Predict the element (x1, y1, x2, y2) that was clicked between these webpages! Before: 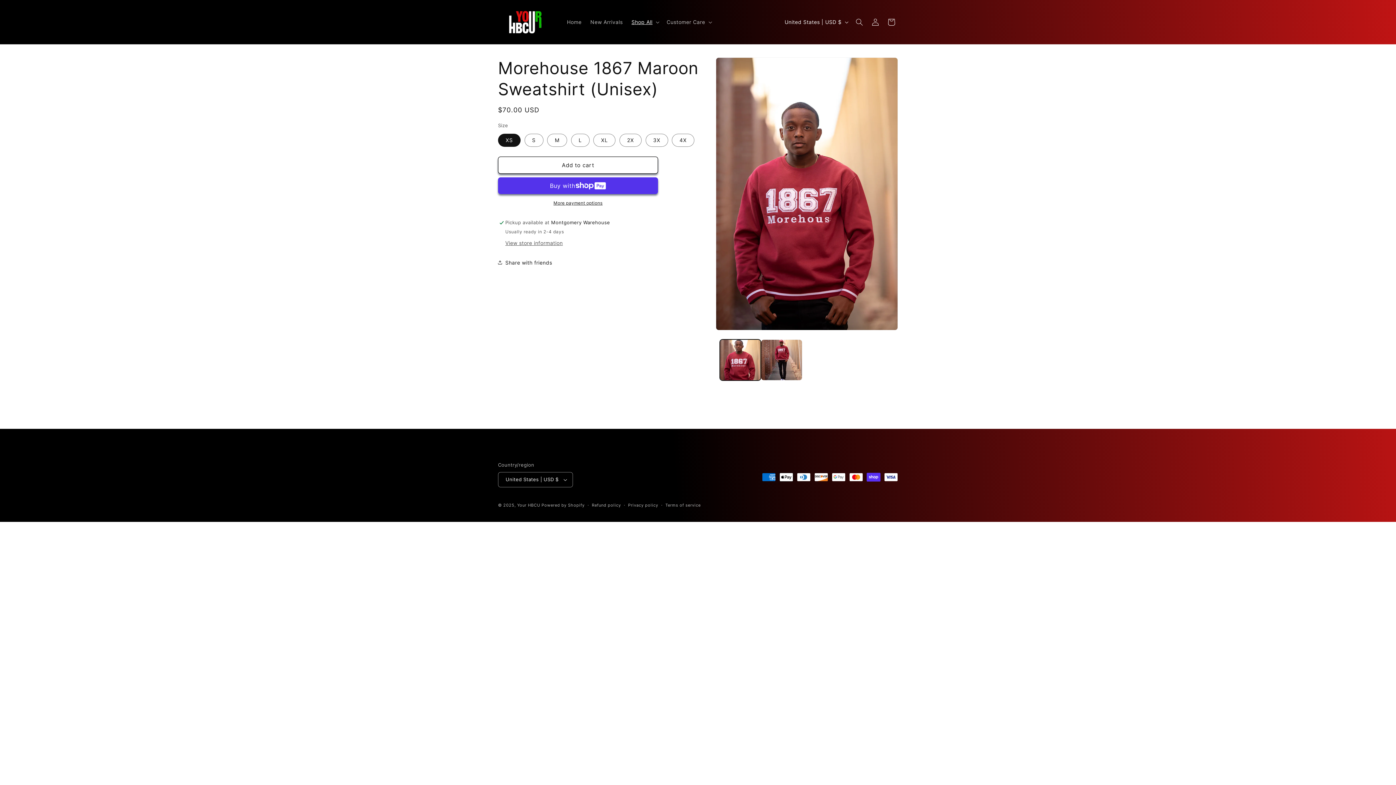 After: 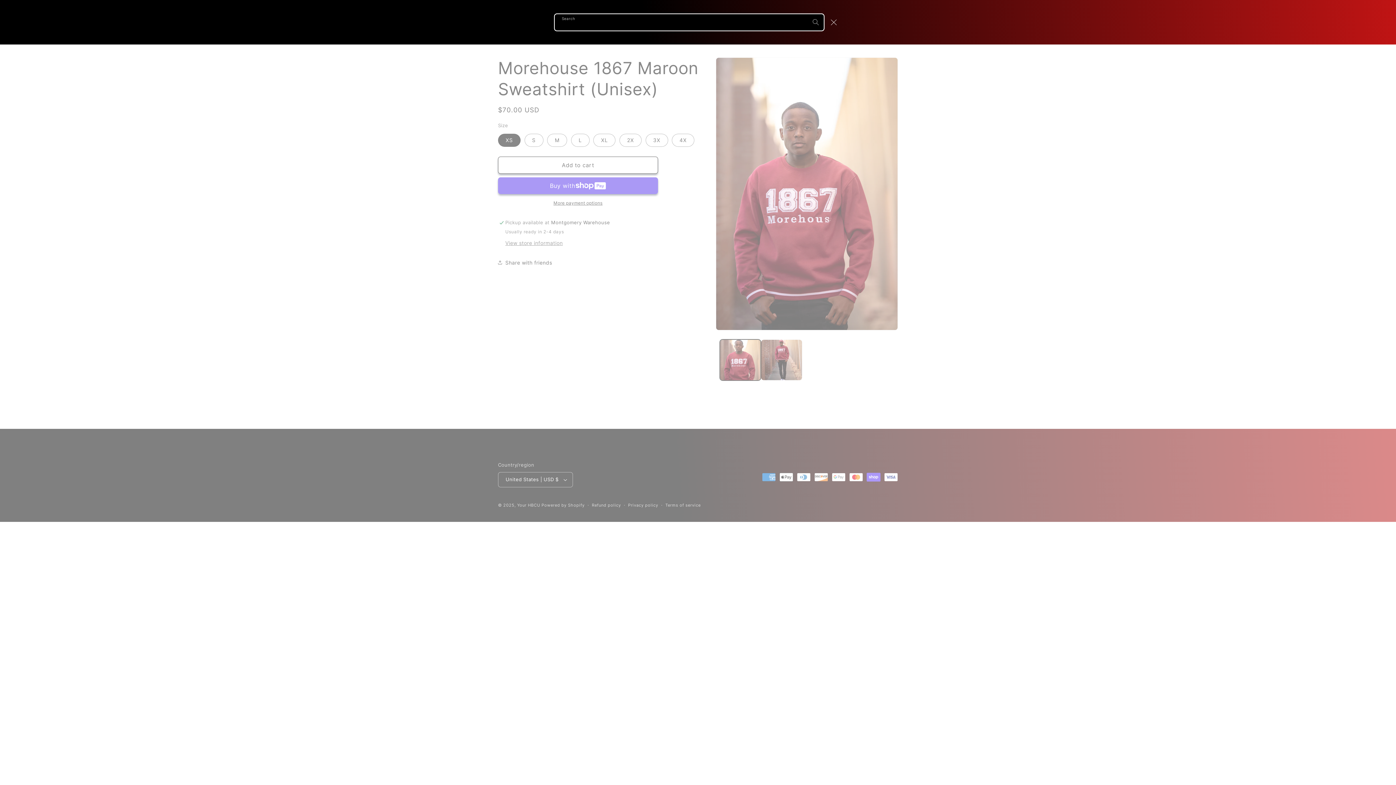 Action: label: Search bbox: (851, 14, 867, 30)